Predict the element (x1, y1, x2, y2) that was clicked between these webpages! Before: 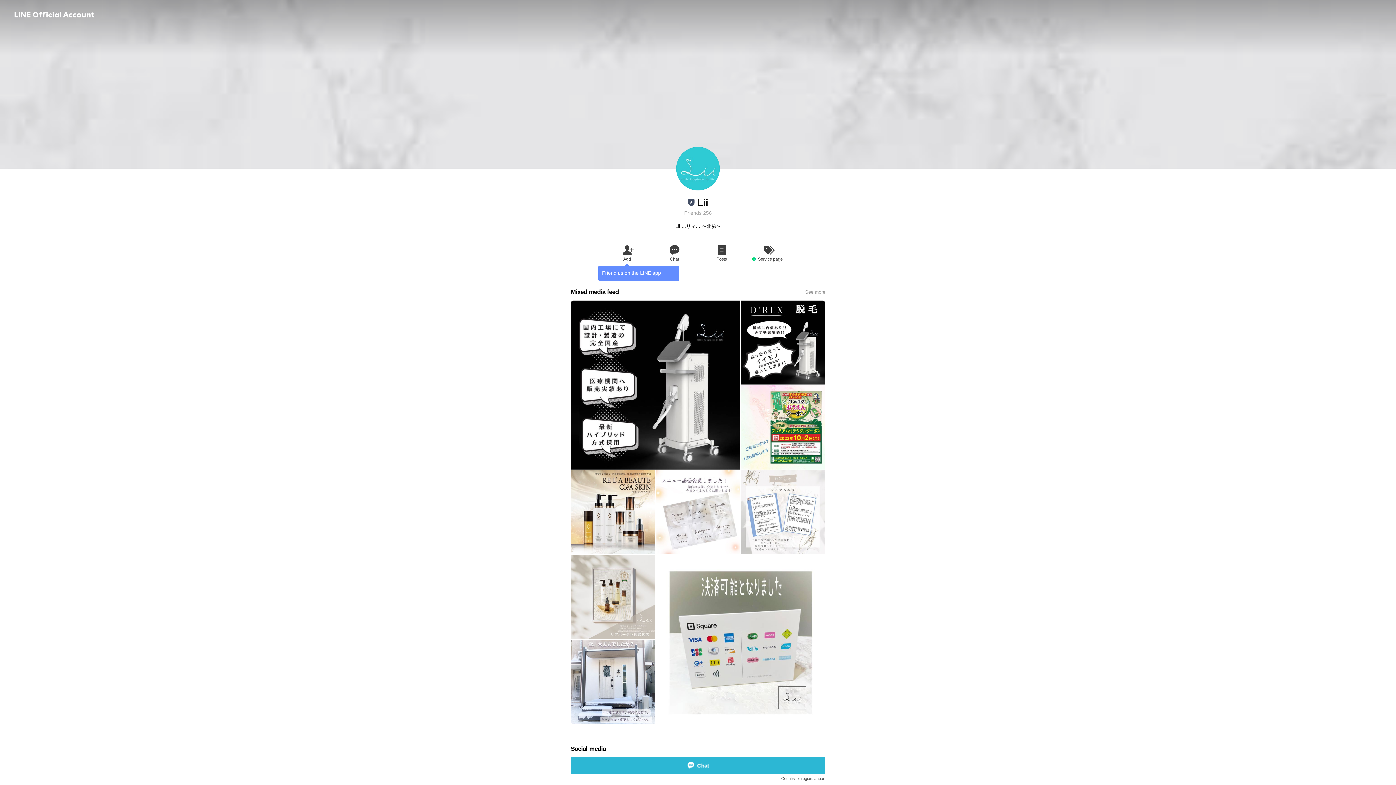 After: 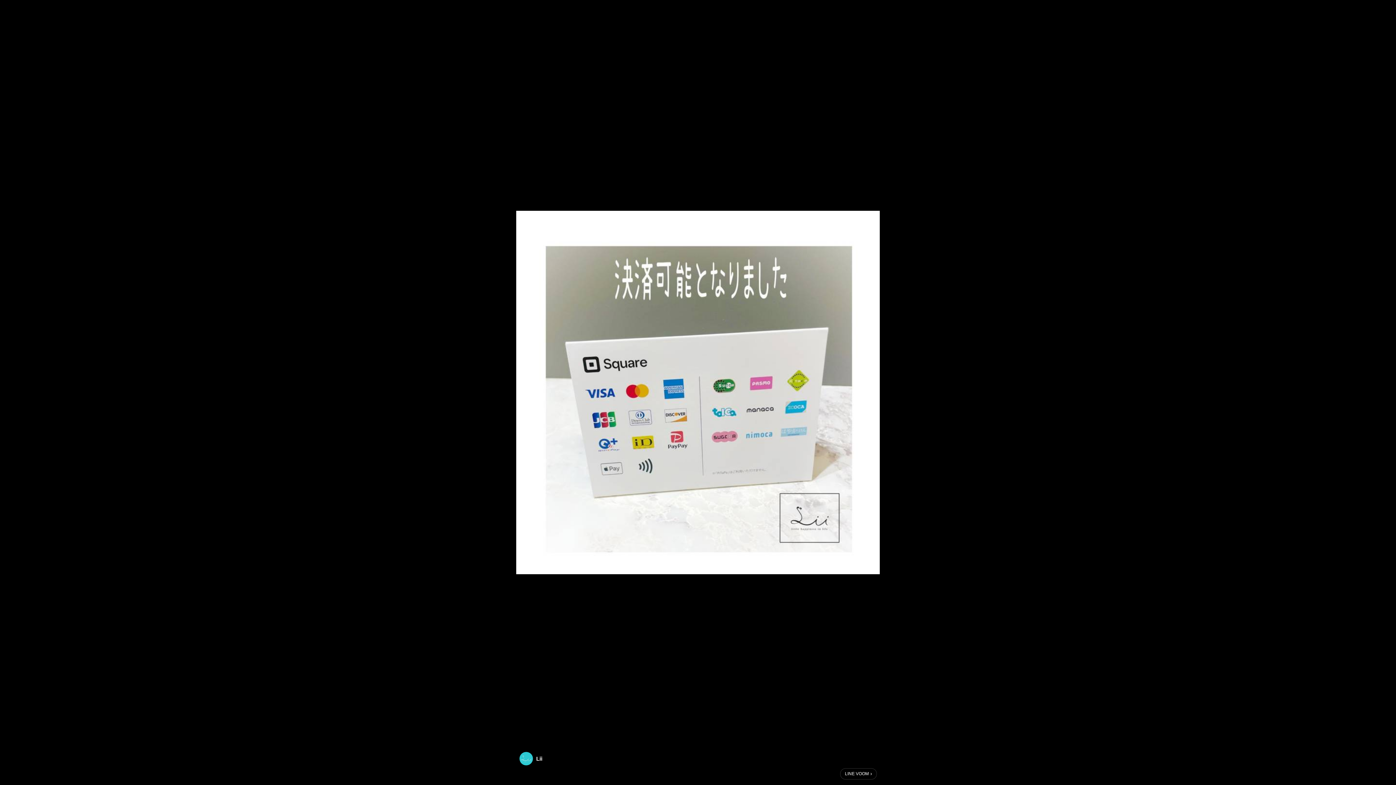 Action: bbox: (656, 555, 825, 724)